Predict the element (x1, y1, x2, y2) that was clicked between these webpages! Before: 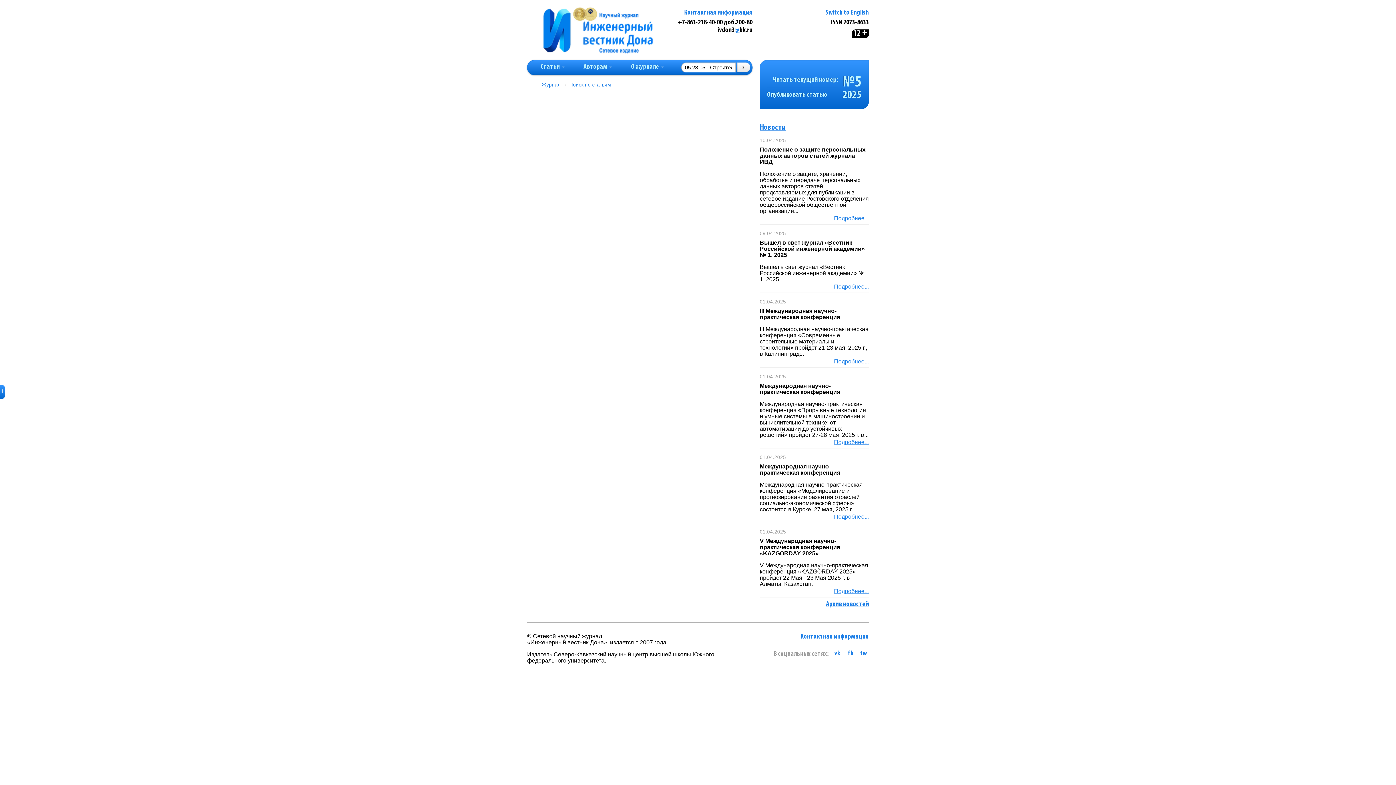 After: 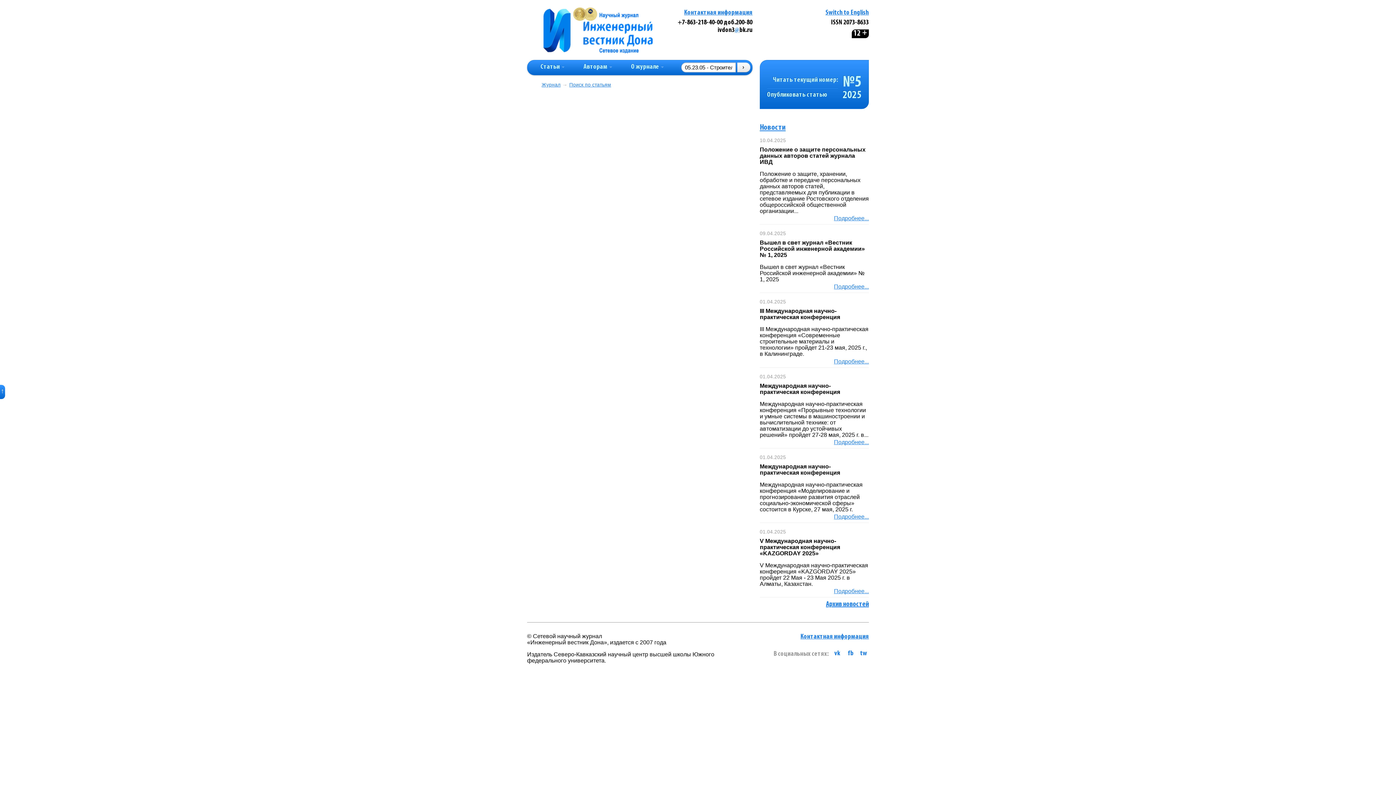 Action: bbox: (737, 62, 750, 72)